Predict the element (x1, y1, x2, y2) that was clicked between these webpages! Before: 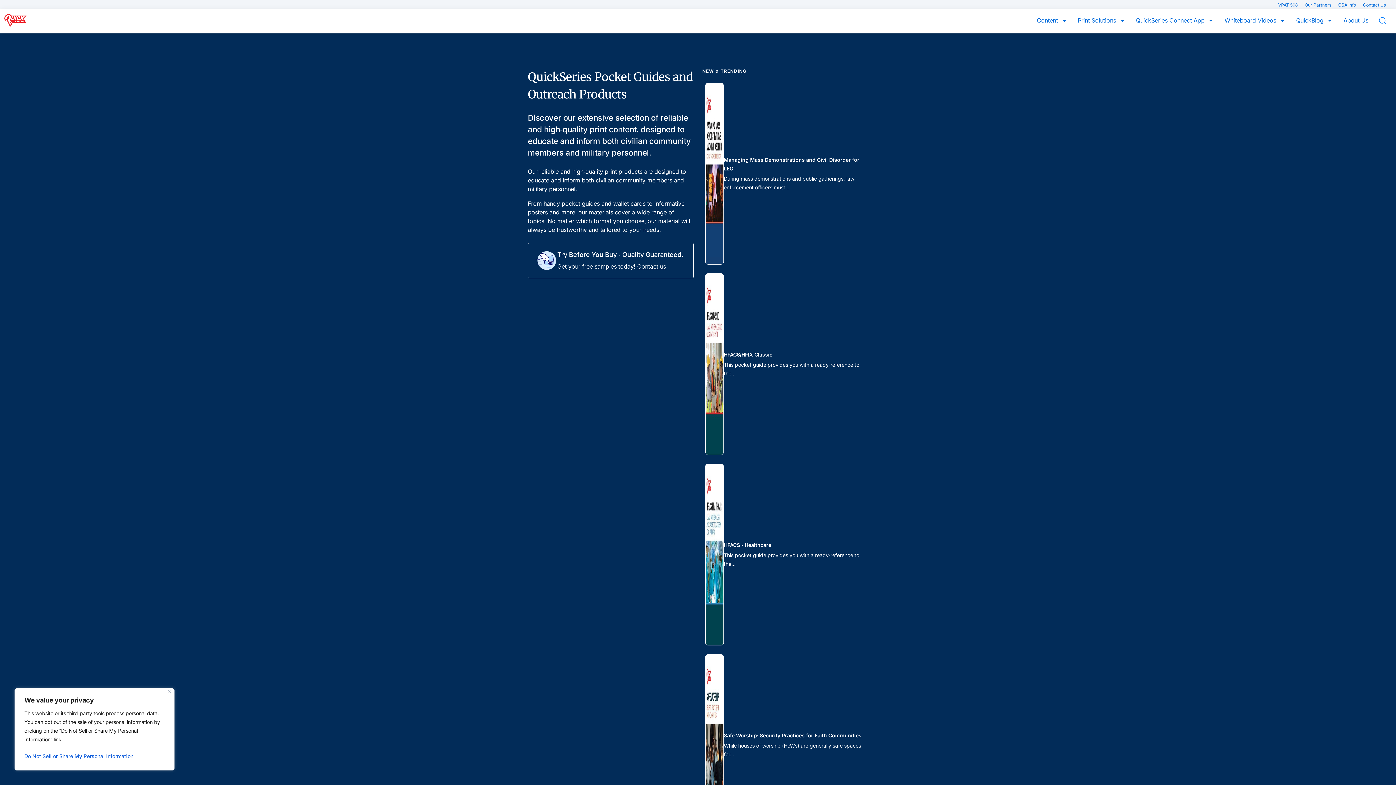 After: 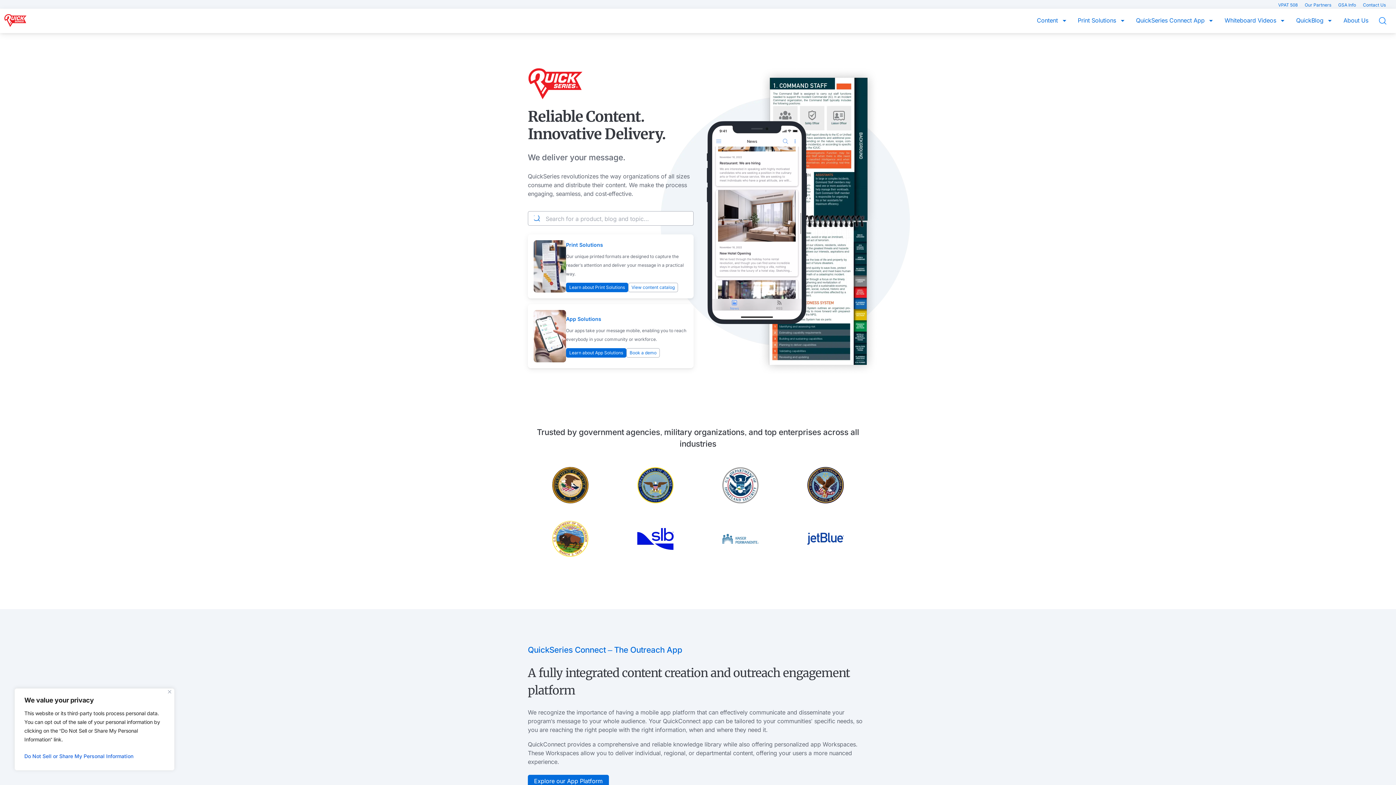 Action: bbox: (4, 14, 26, 26)